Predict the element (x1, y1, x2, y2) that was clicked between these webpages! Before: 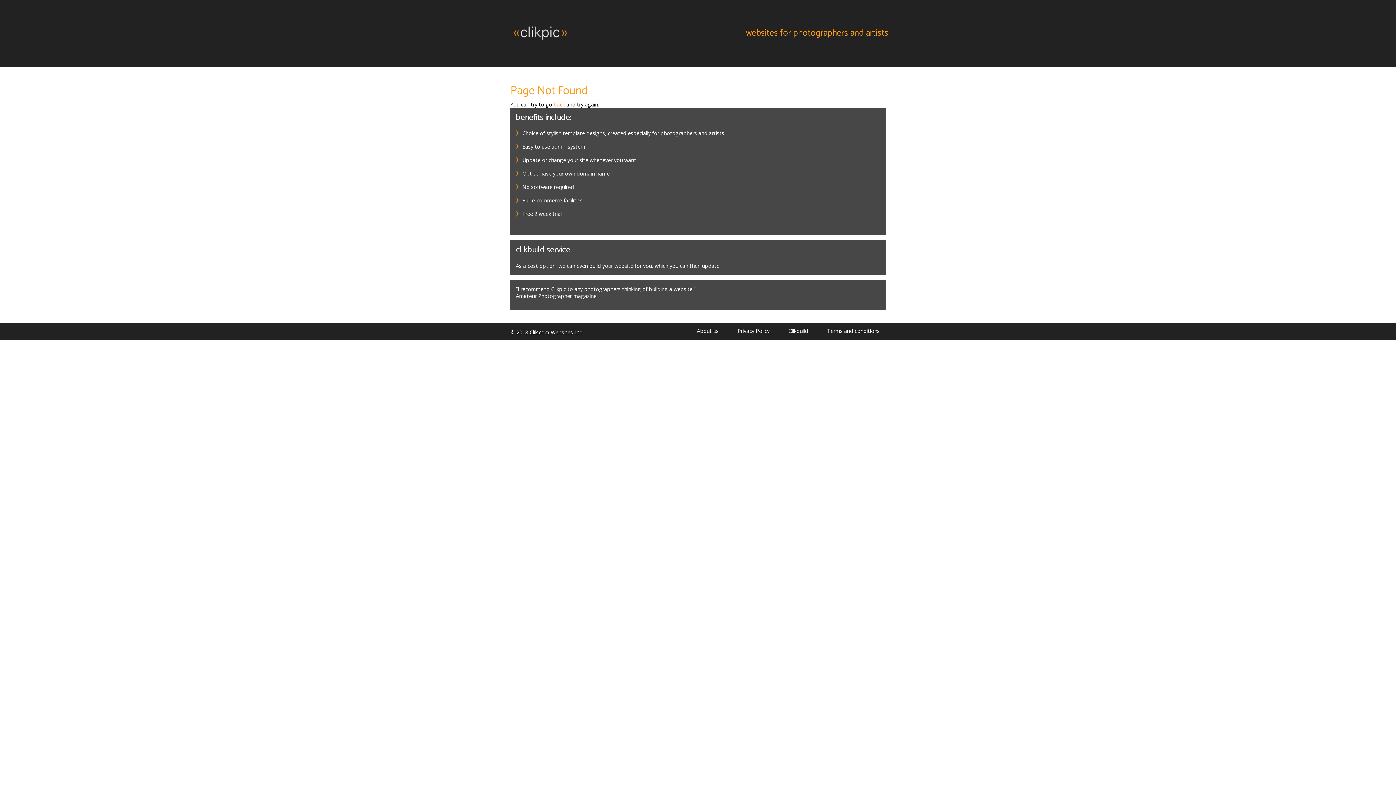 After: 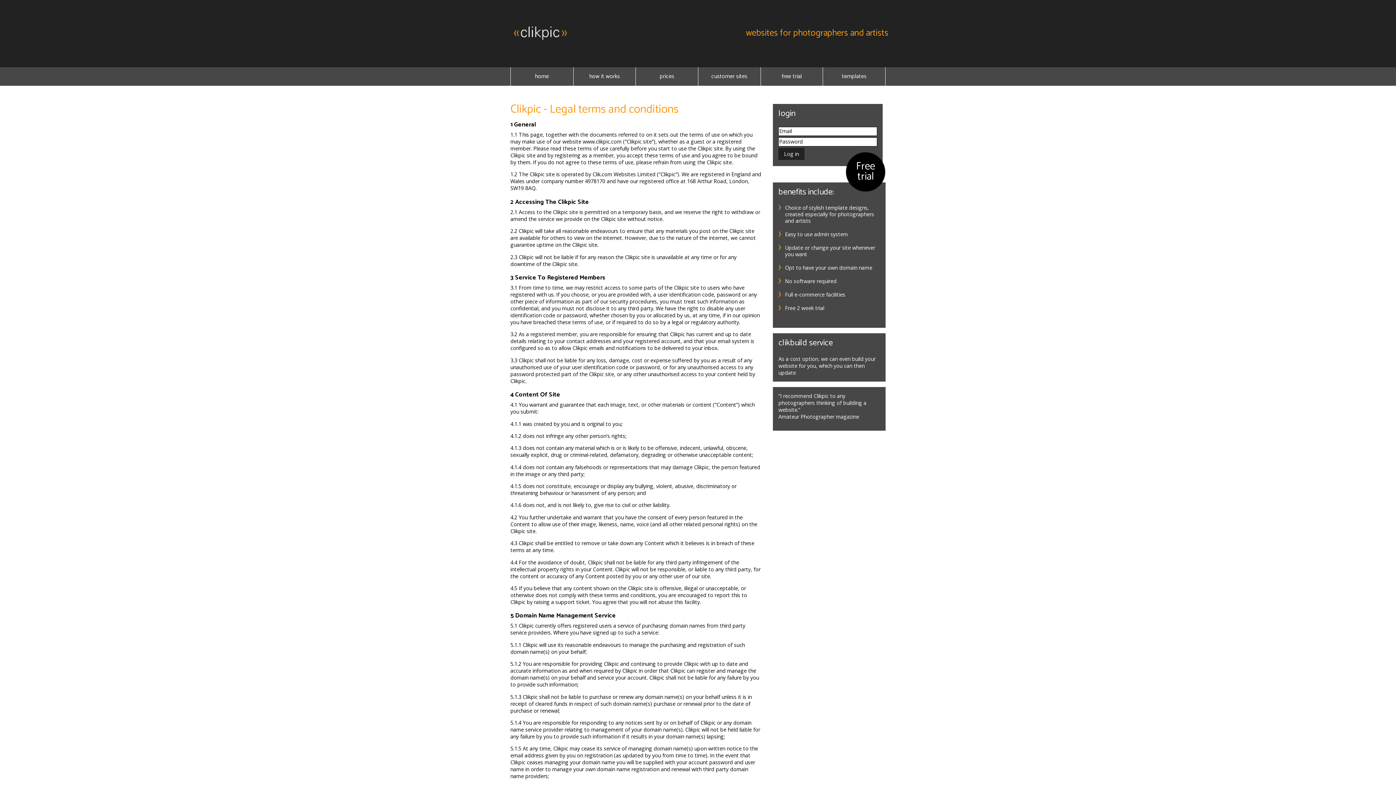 Action: bbox: (818, 327, 888, 334) label: Terms and conditions